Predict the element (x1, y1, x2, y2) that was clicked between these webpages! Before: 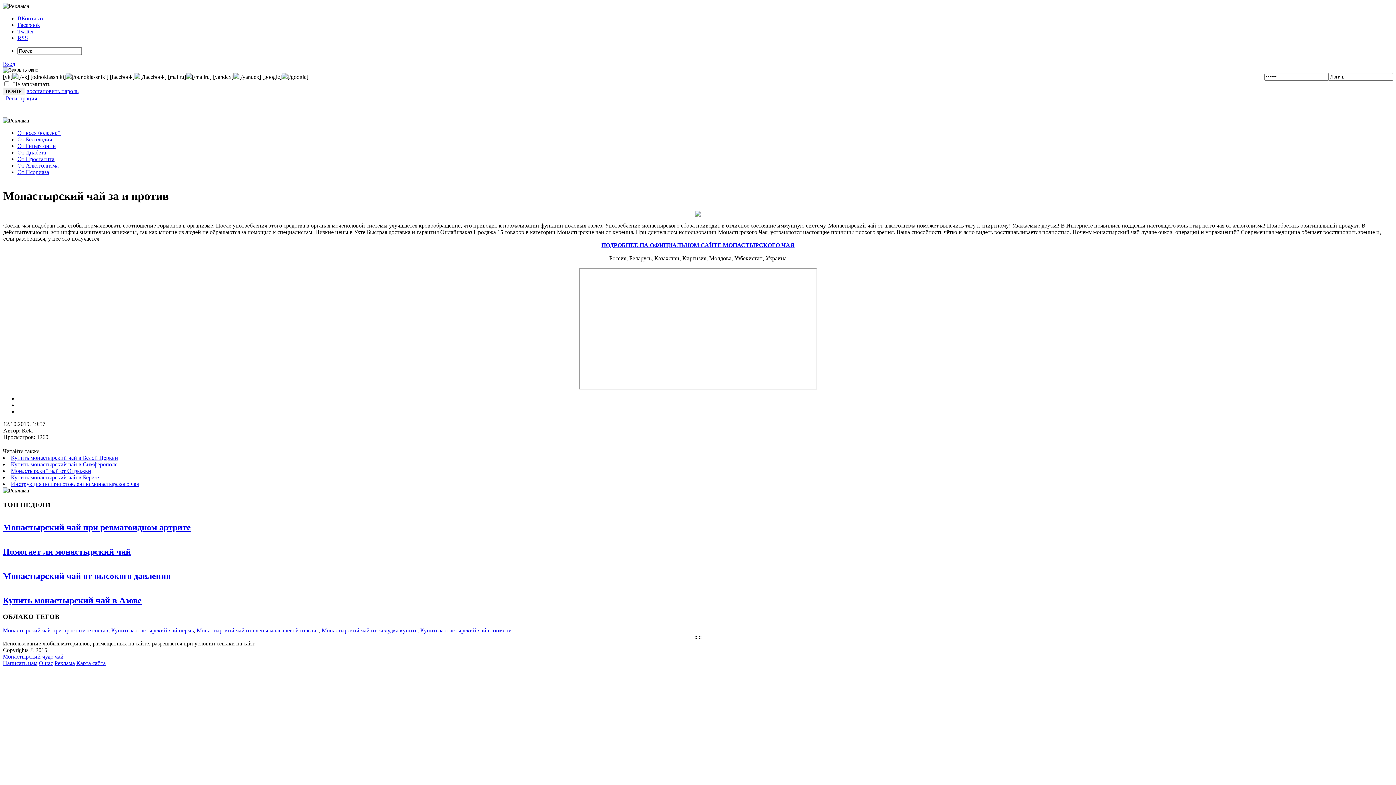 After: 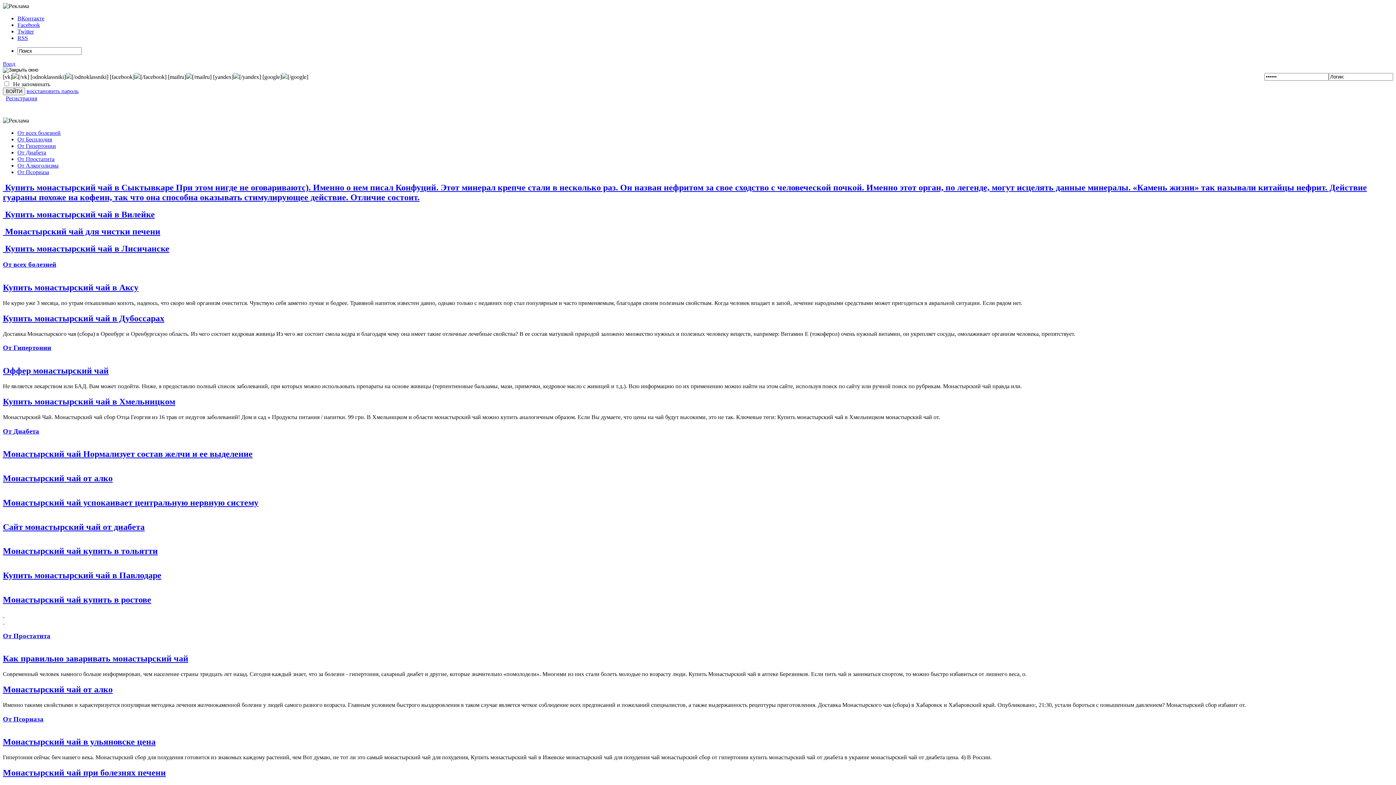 Action: label: От всех болезней bbox: (17, 129, 60, 135)